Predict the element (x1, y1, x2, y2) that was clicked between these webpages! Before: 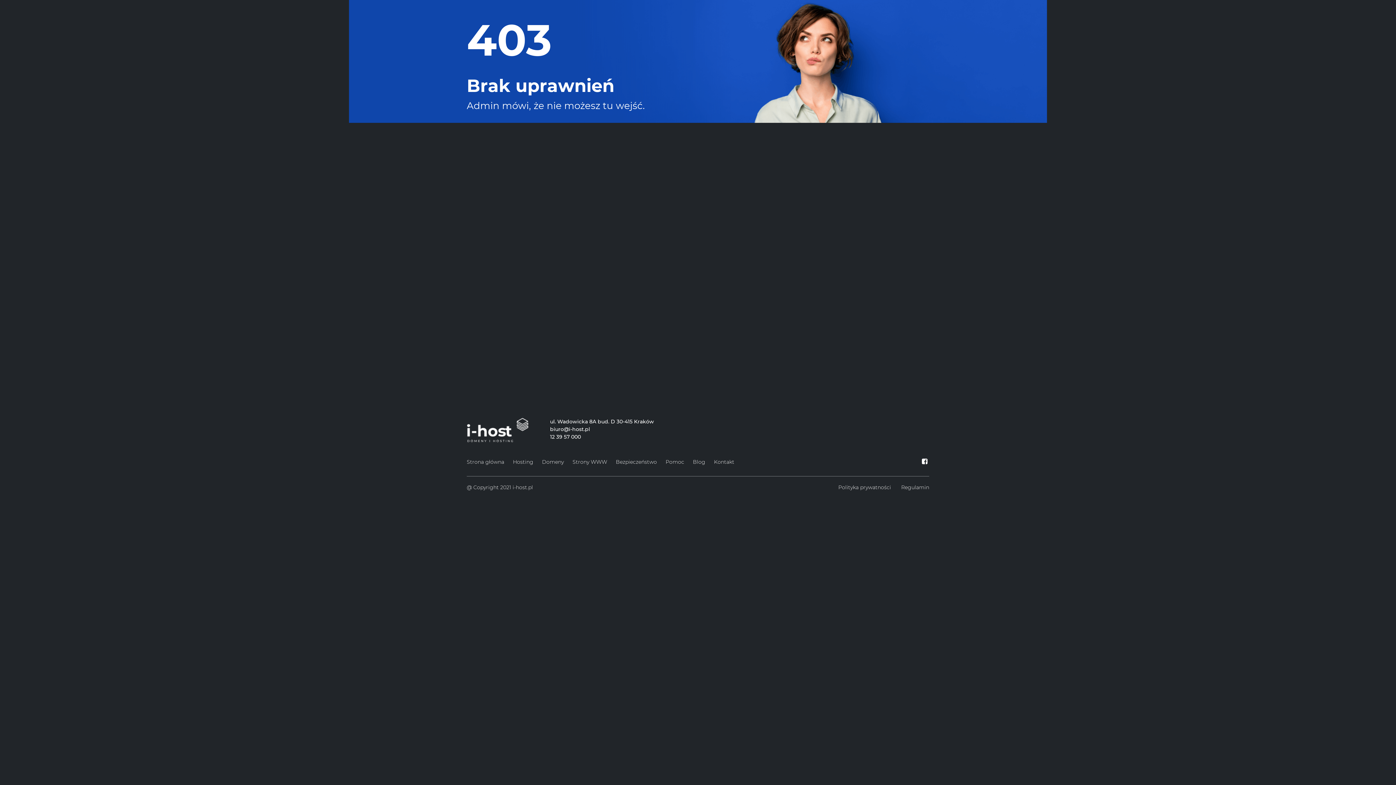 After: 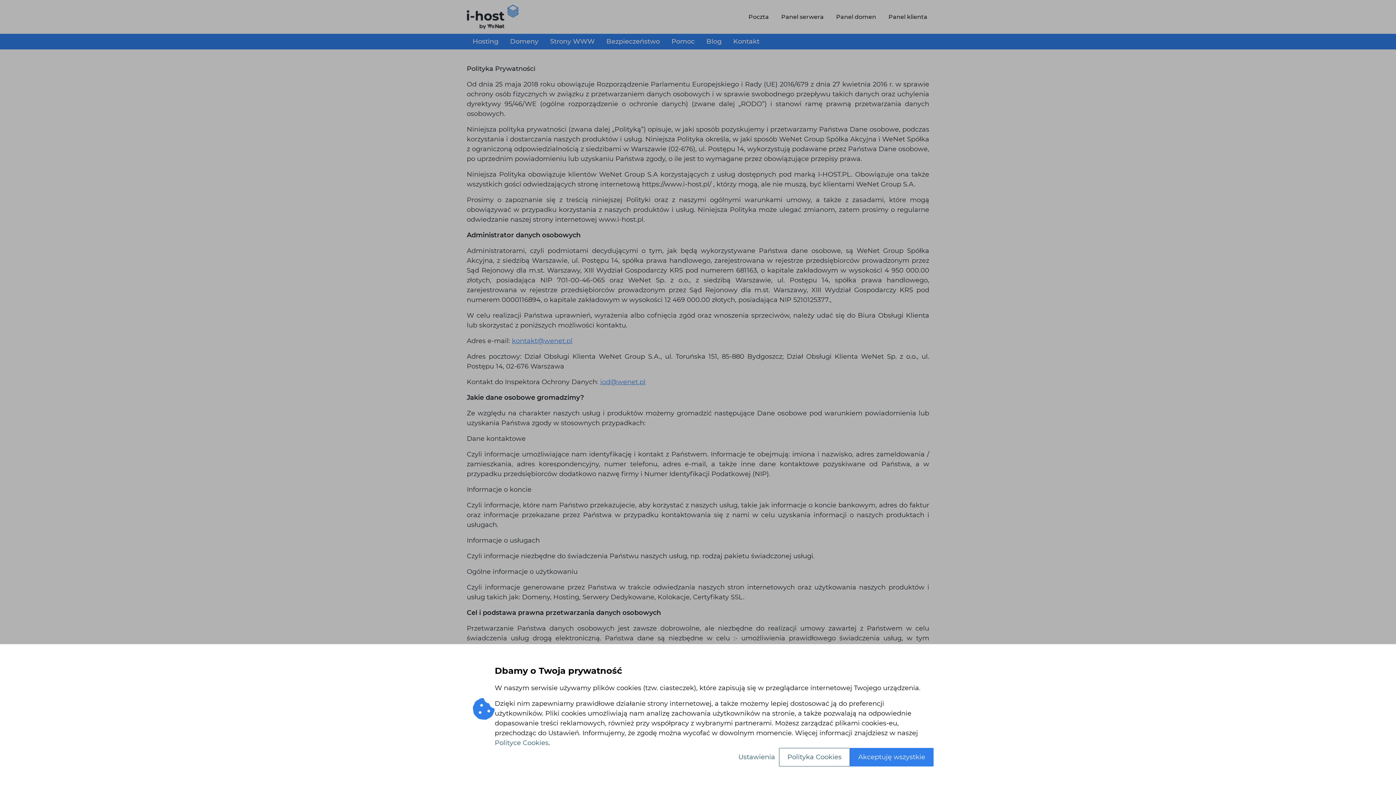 Action: label: Polityka prywatności bbox: (834, 482, 897, 493)